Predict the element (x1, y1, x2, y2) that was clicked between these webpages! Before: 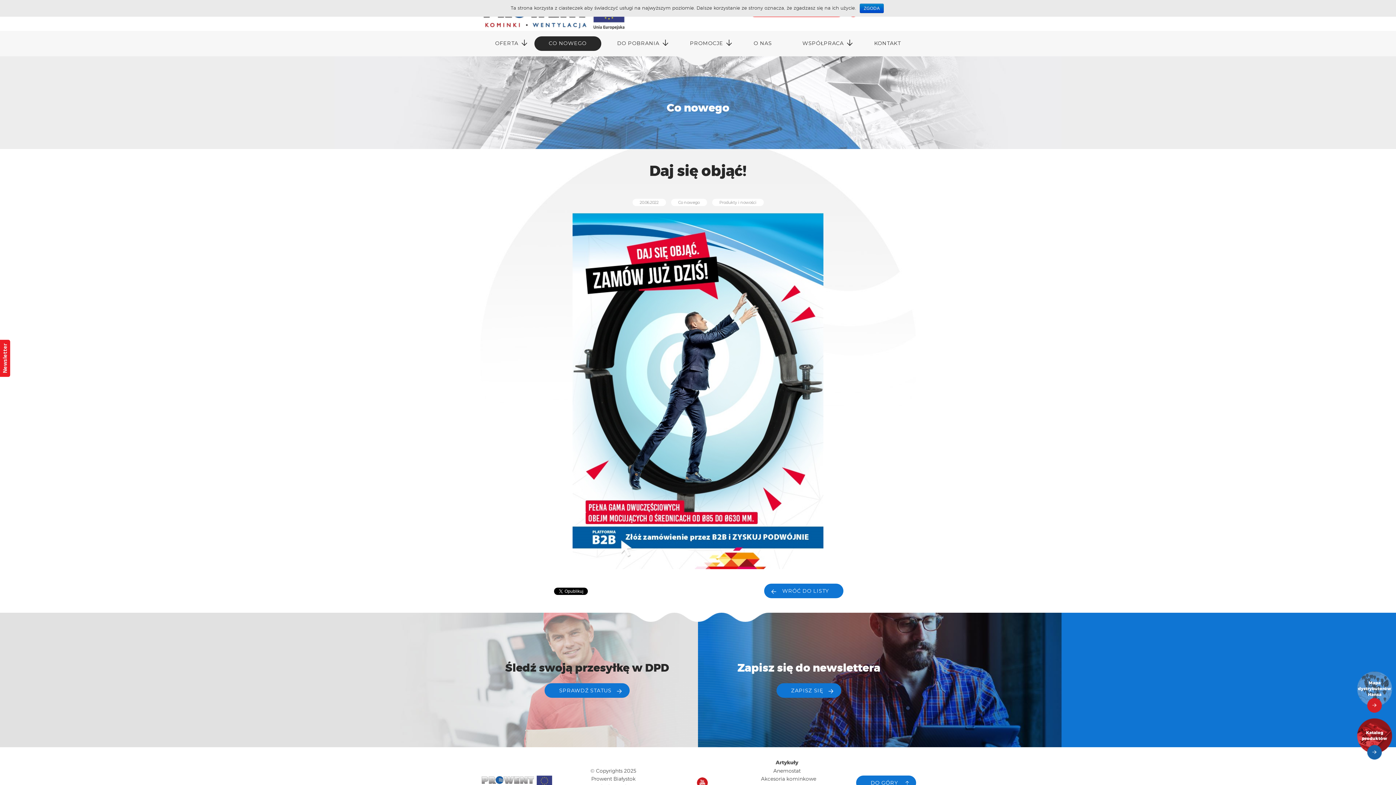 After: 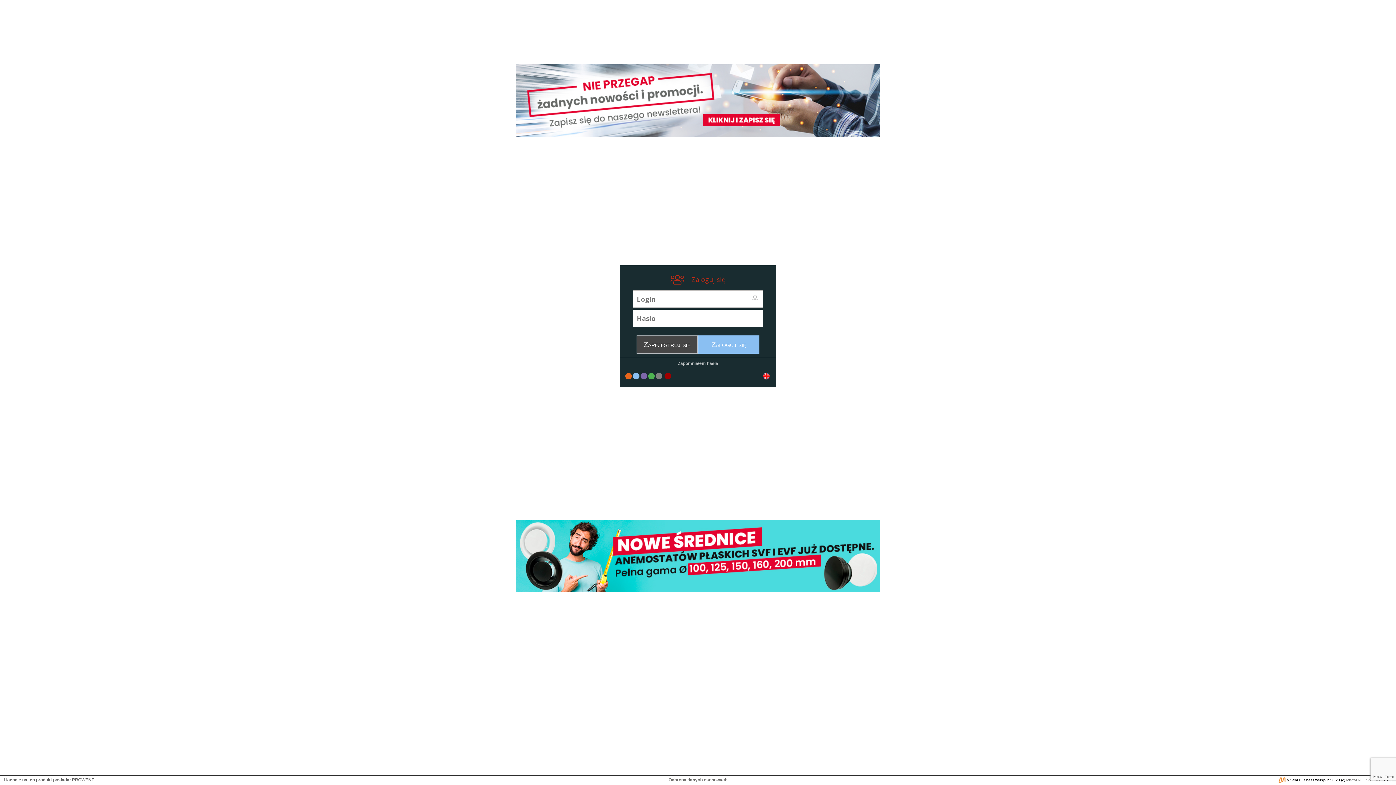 Action: bbox: (552, 213, 843, 569)